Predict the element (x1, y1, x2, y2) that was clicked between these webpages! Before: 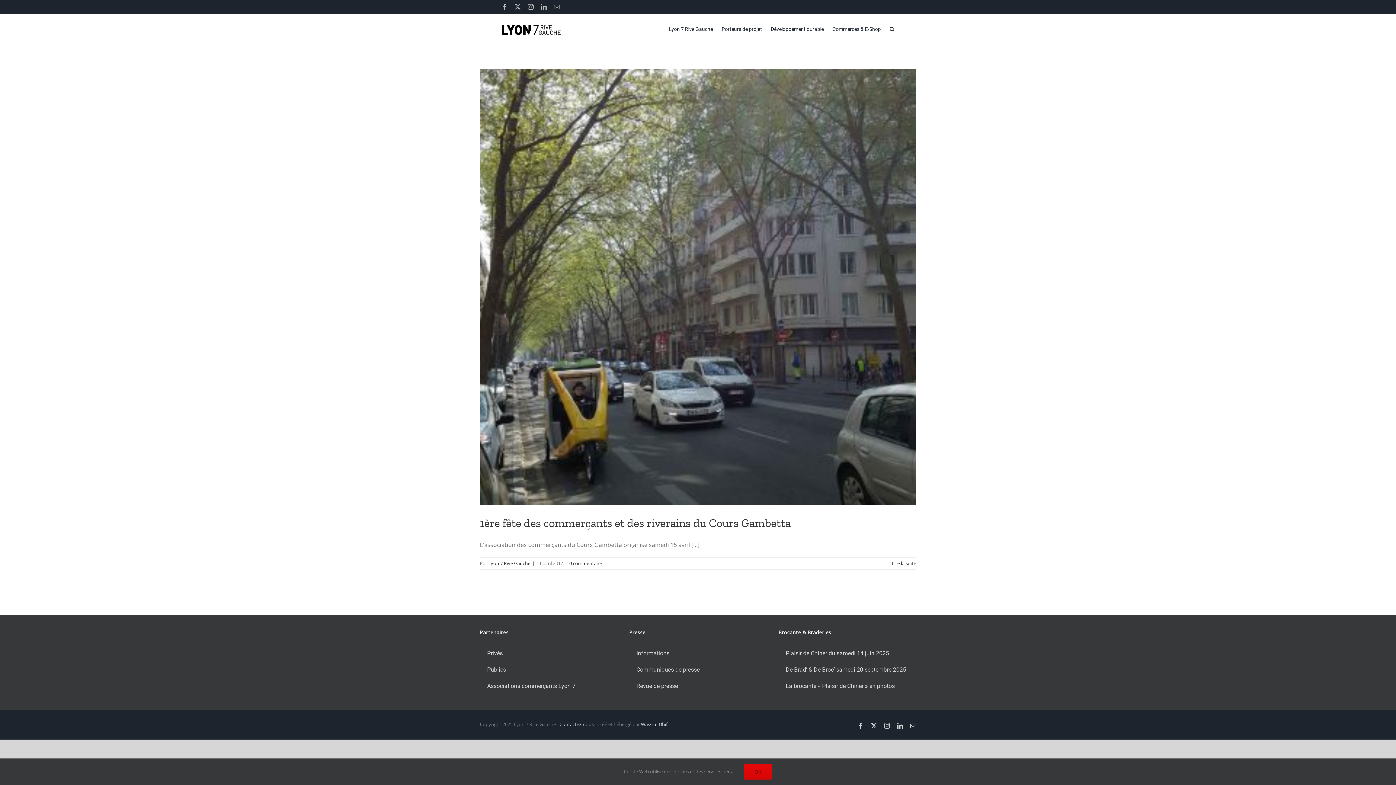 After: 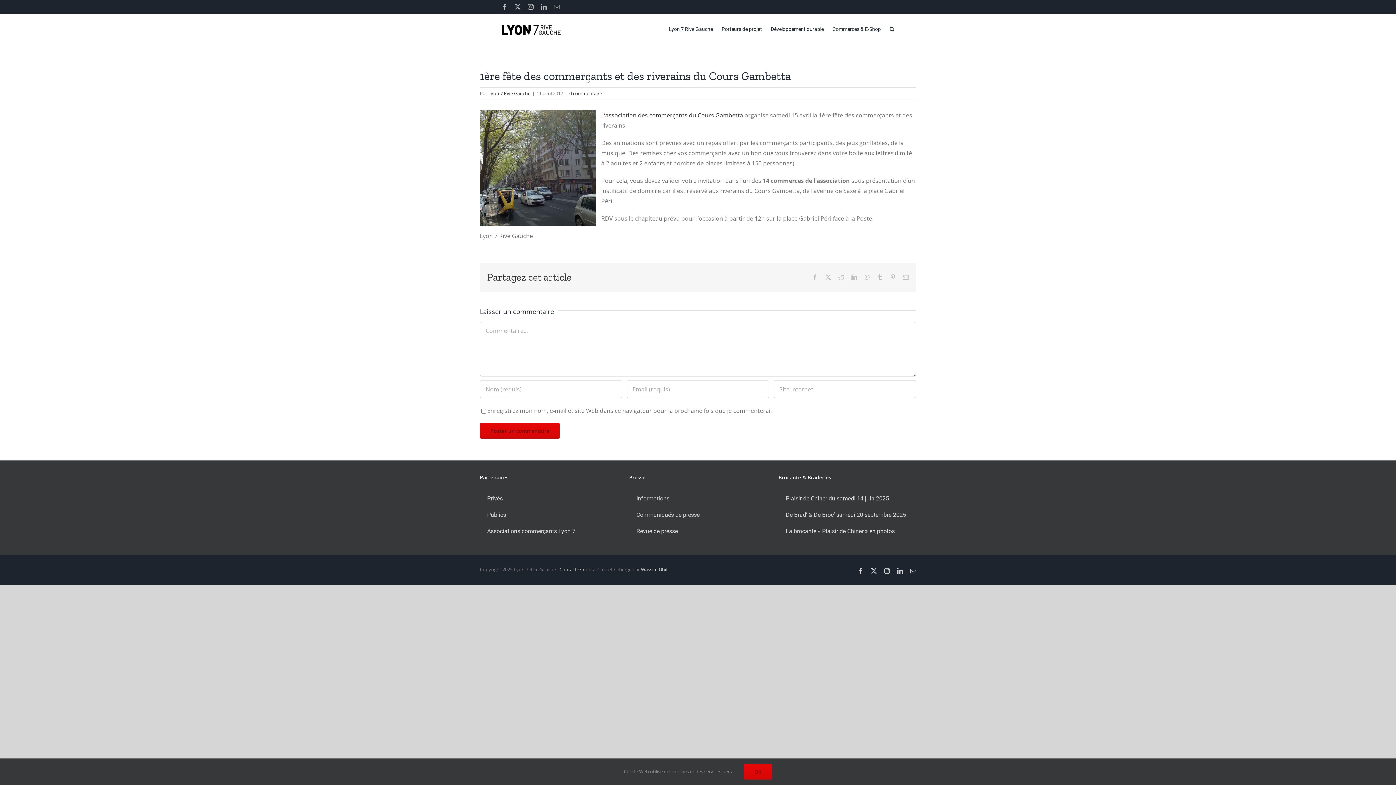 Action: label: En savoir plus sur 1ère fête des commerçants et des riverains du Cours Gambetta bbox: (892, 560, 916, 566)